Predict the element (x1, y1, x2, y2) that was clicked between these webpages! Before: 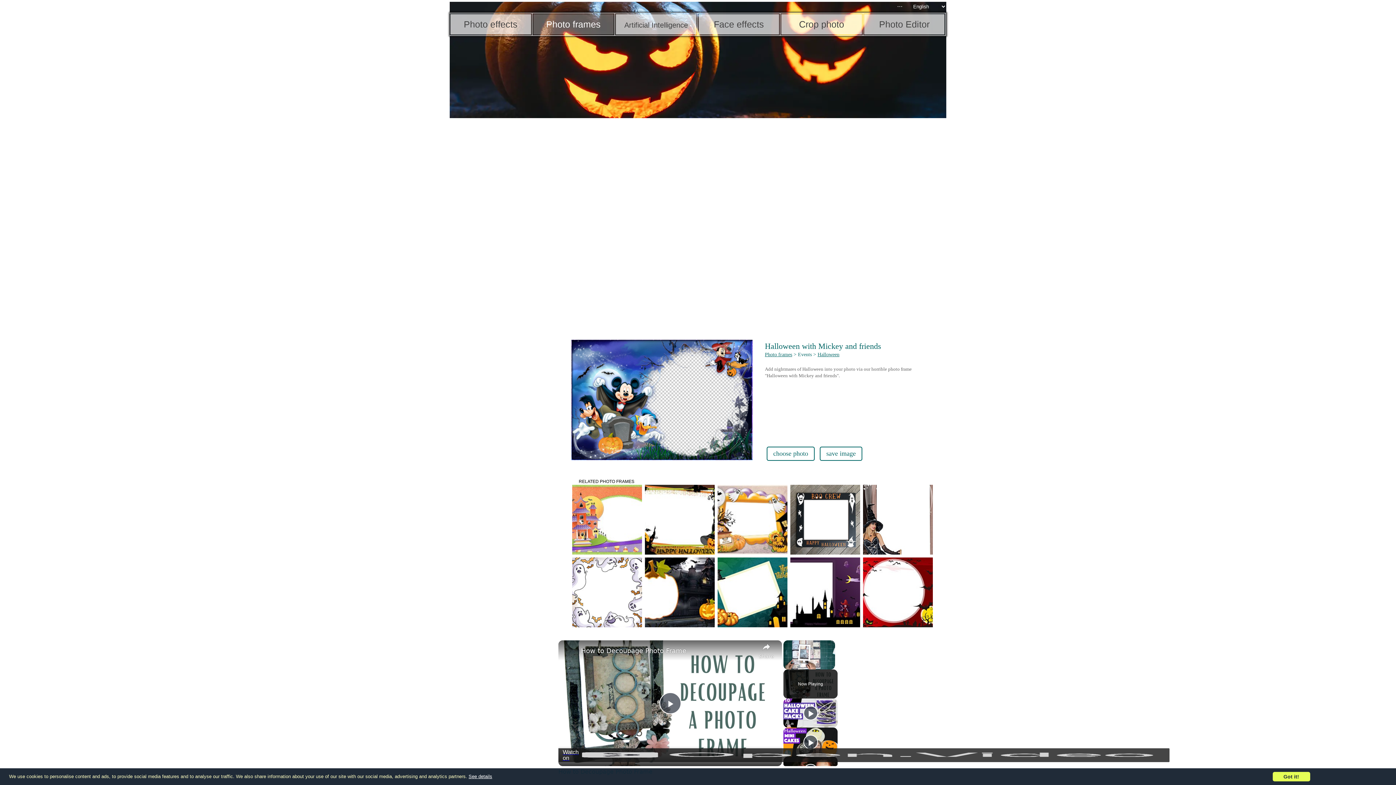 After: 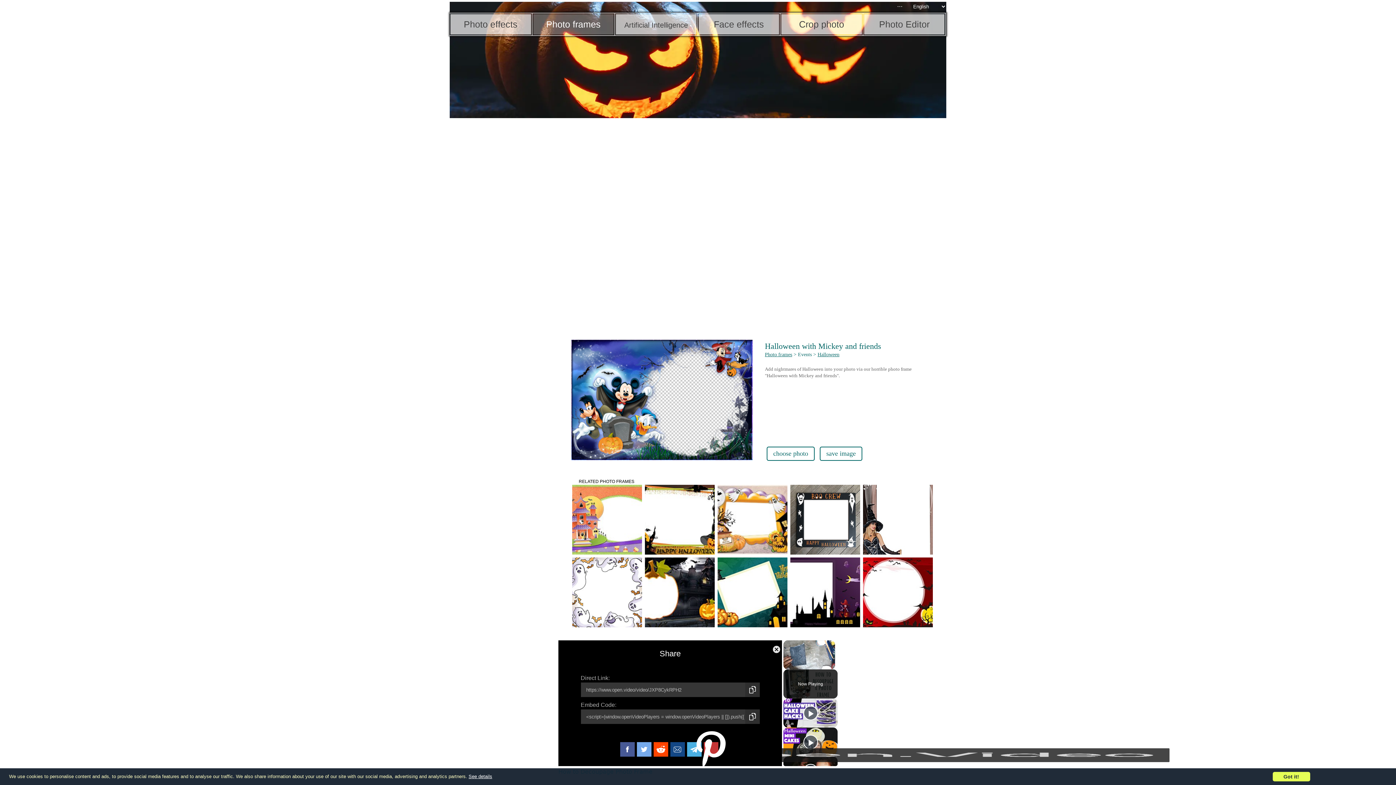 Action: bbox: (758, 640, 774, 659) label: Share